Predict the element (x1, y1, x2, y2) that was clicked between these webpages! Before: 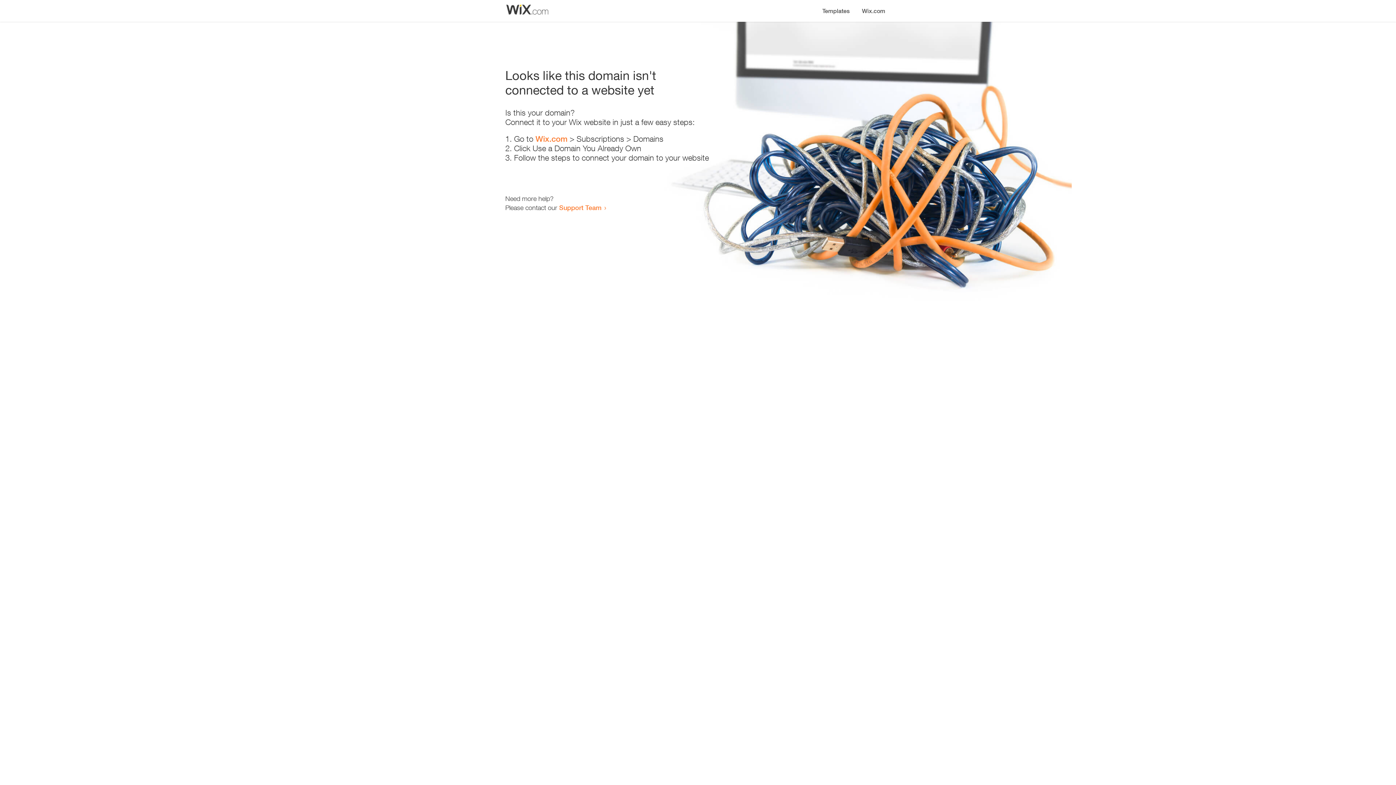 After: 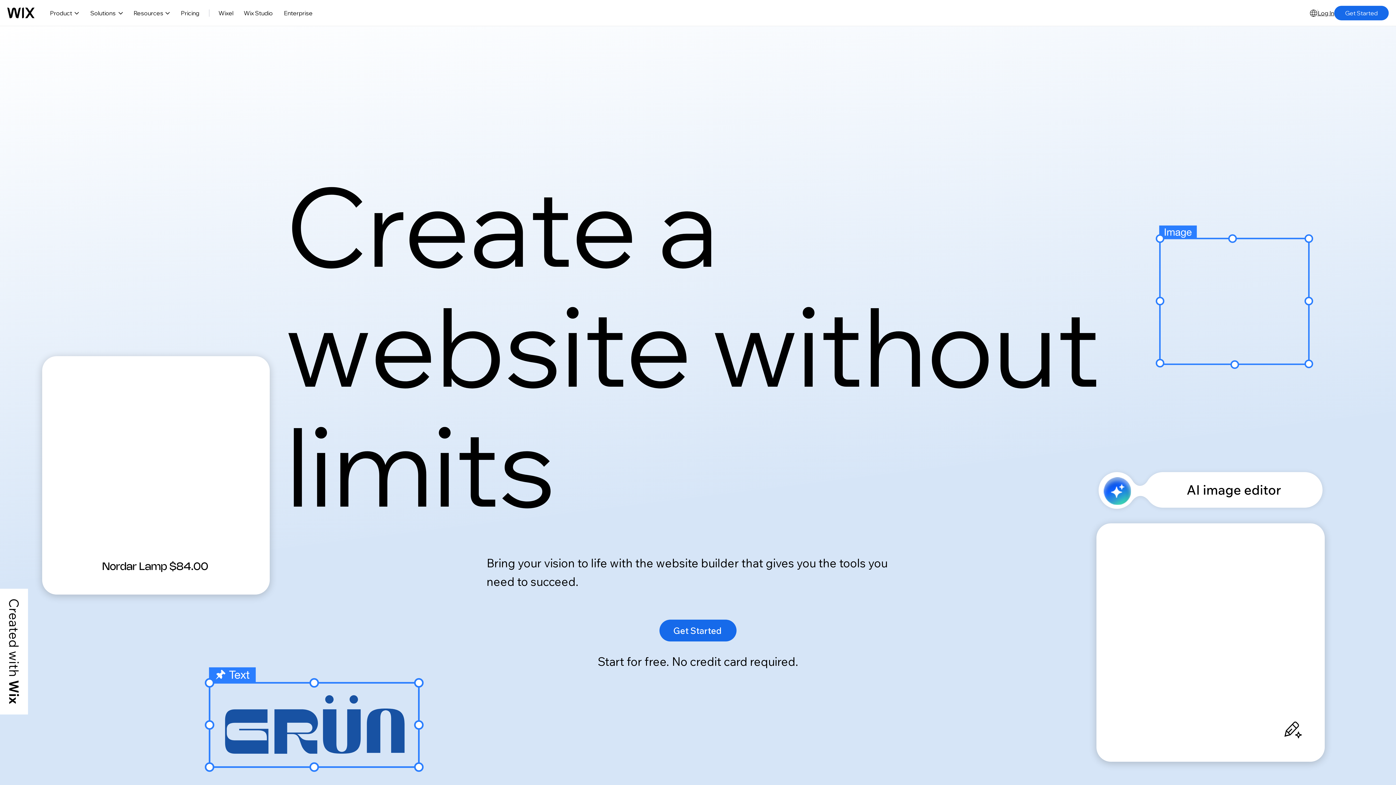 Action: label: Wix.com bbox: (535, 134, 567, 143)